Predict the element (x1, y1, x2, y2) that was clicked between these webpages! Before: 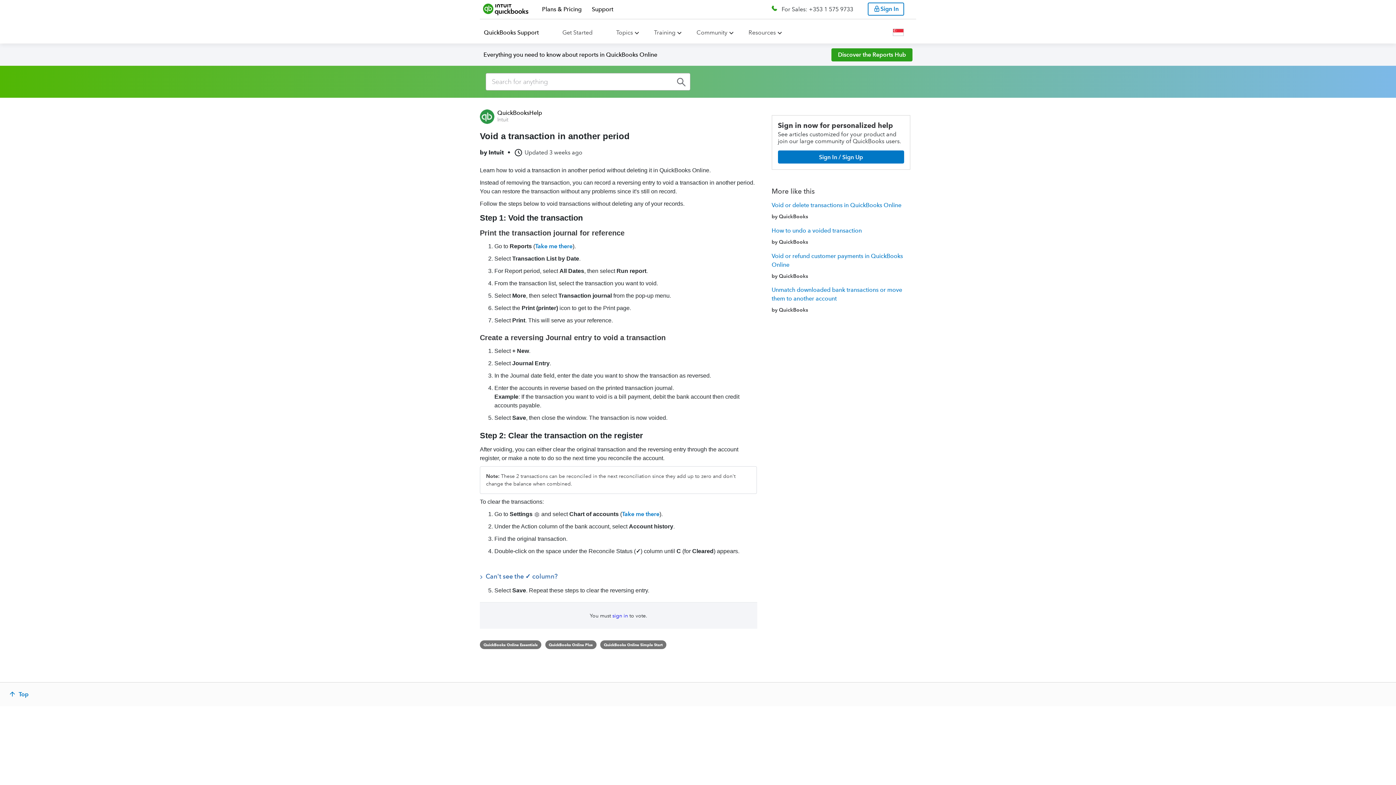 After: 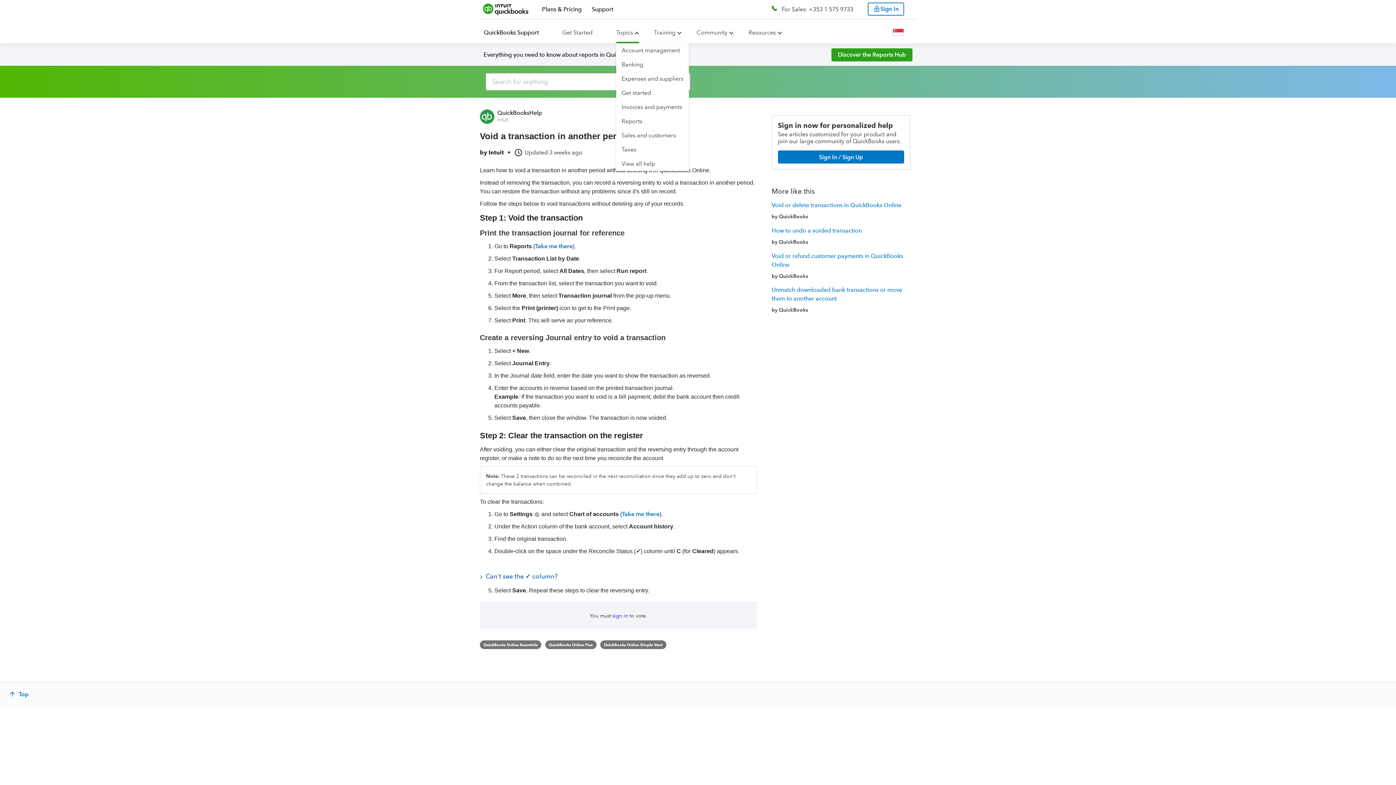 Action: label: Topics bbox: (616, 29, 633, 36)